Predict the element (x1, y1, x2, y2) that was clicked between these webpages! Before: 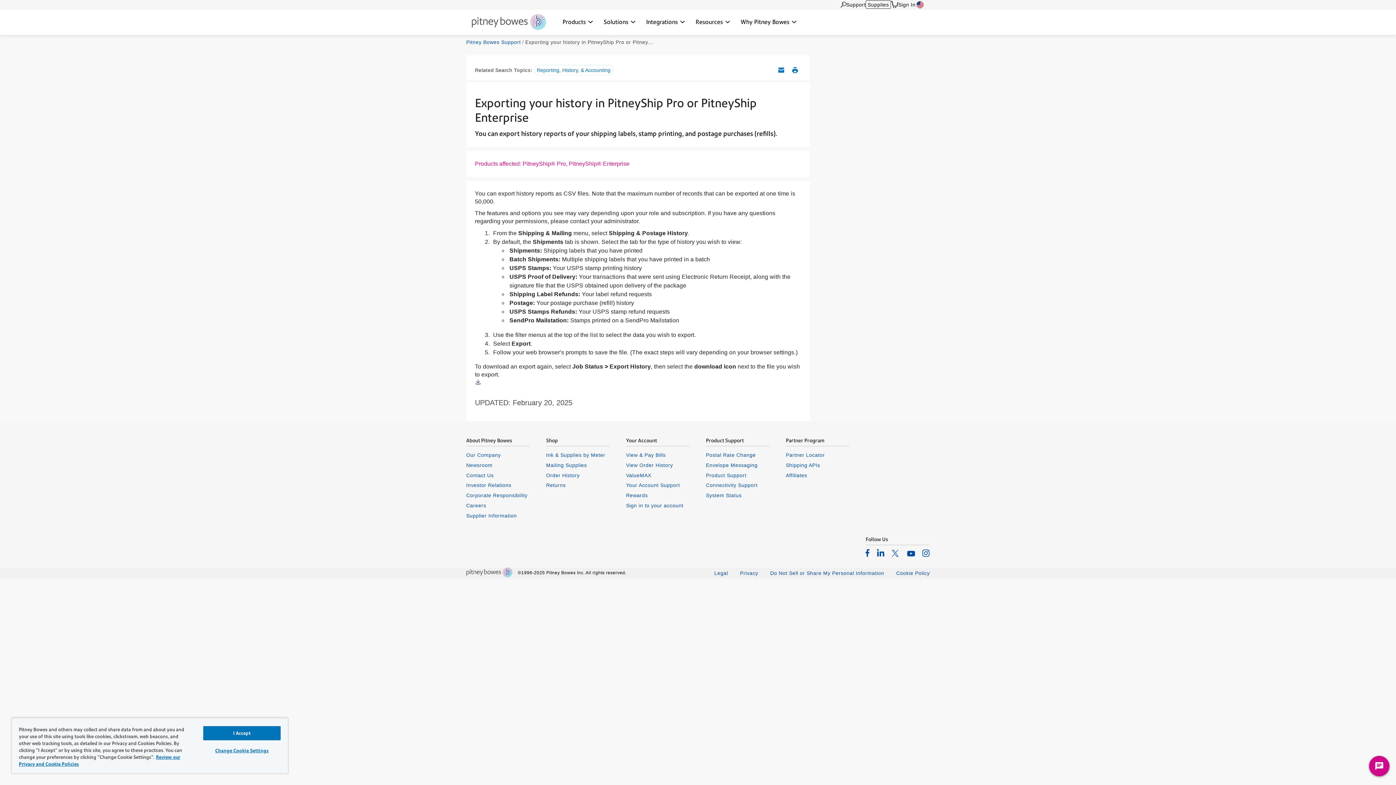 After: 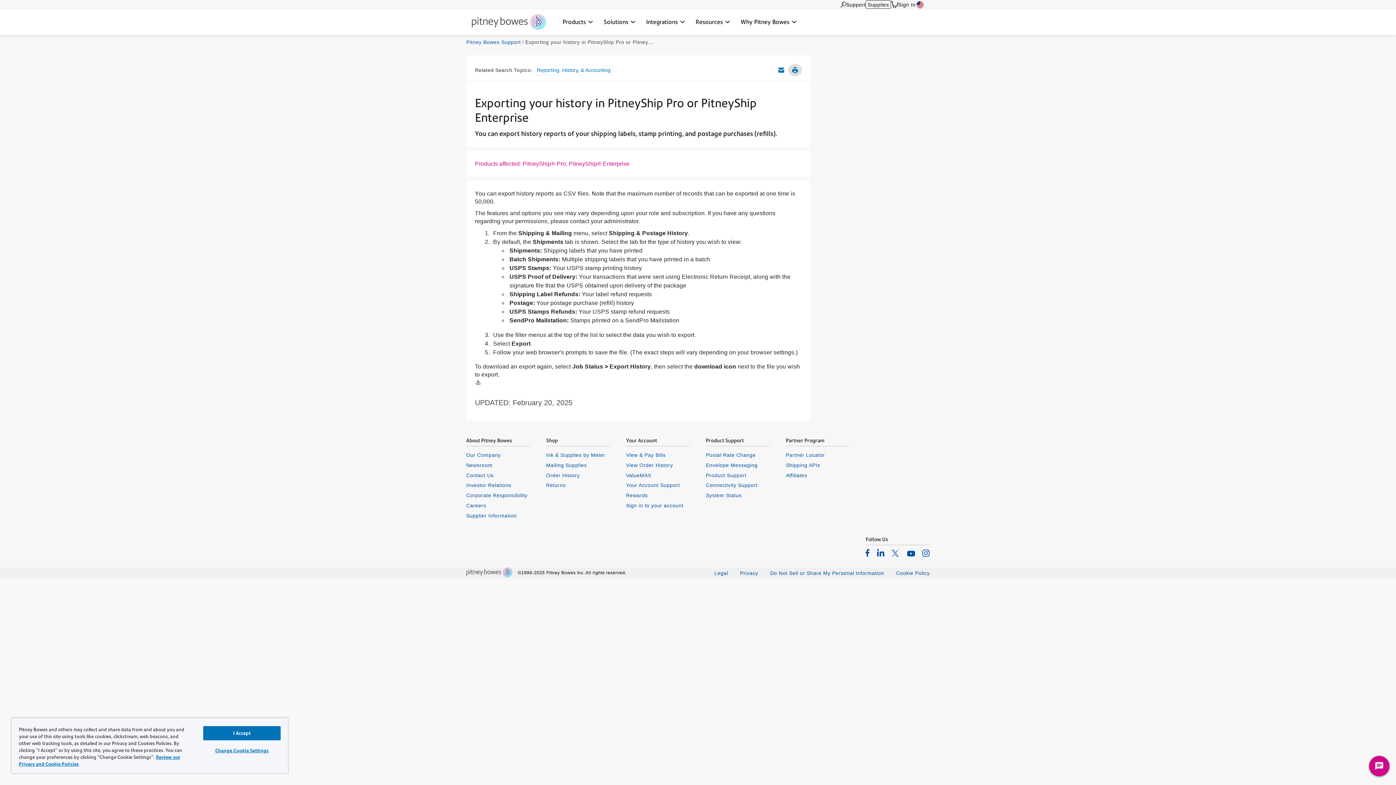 Action: label: Print this support article bbox: (788, 64, 802, 76)